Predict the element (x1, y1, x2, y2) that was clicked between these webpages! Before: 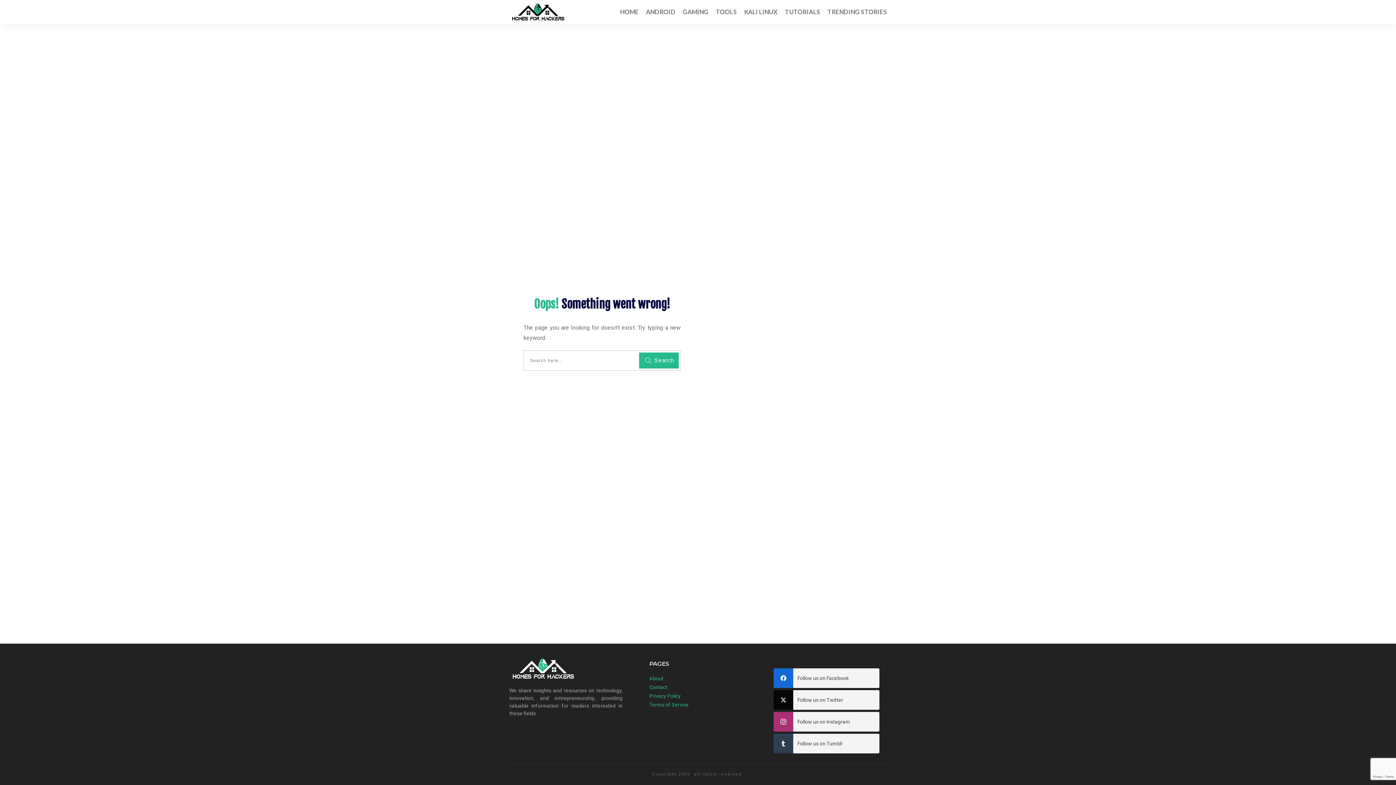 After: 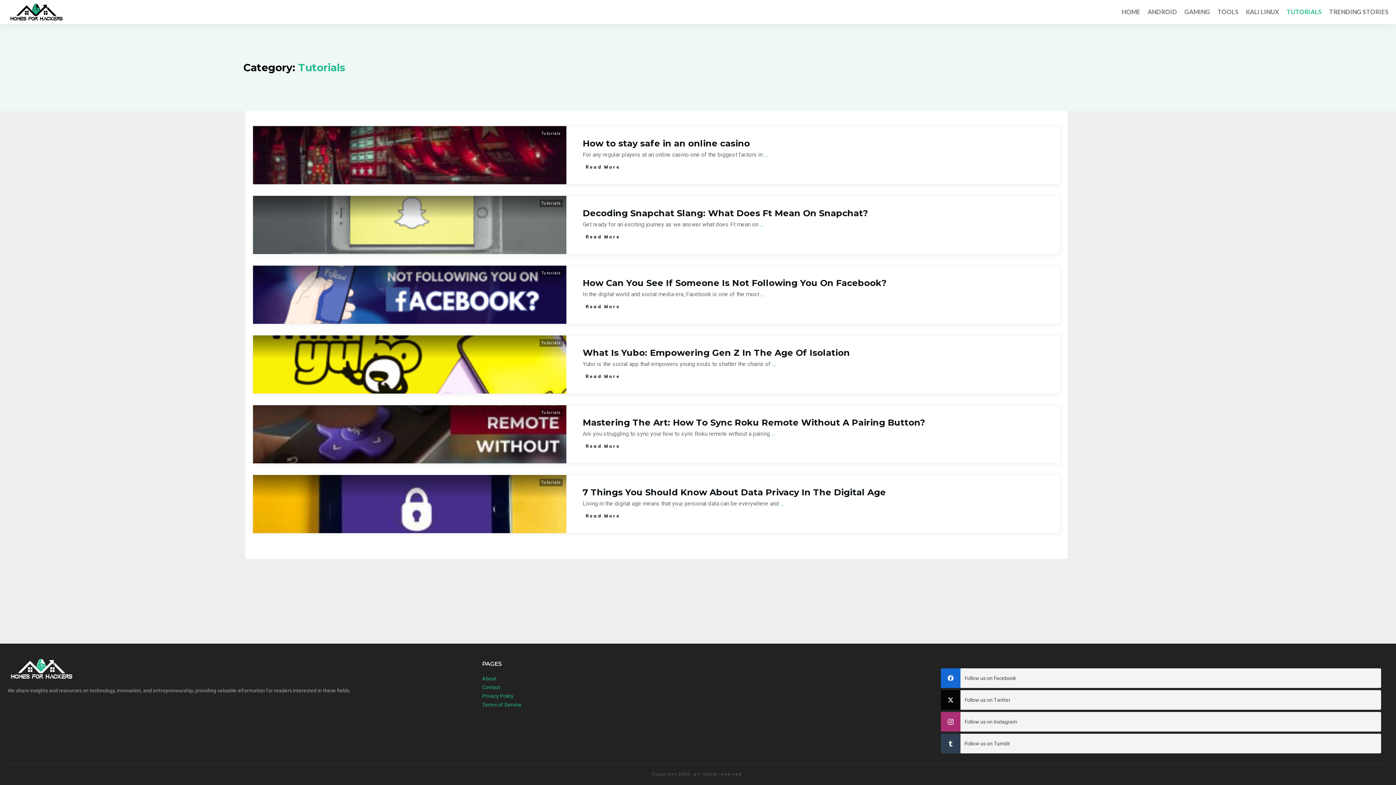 Action: label: TUTORIALS bbox: (785, 5, 820, 18)